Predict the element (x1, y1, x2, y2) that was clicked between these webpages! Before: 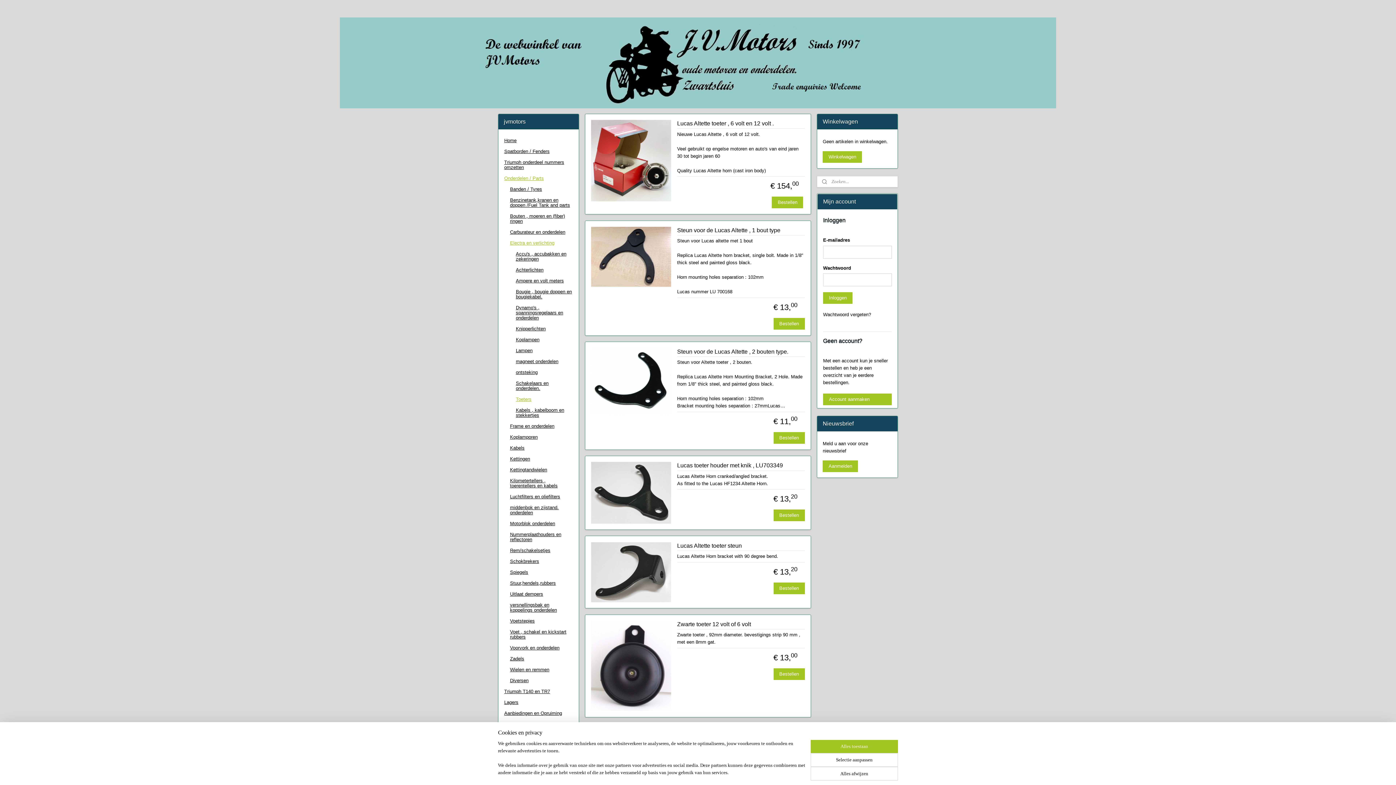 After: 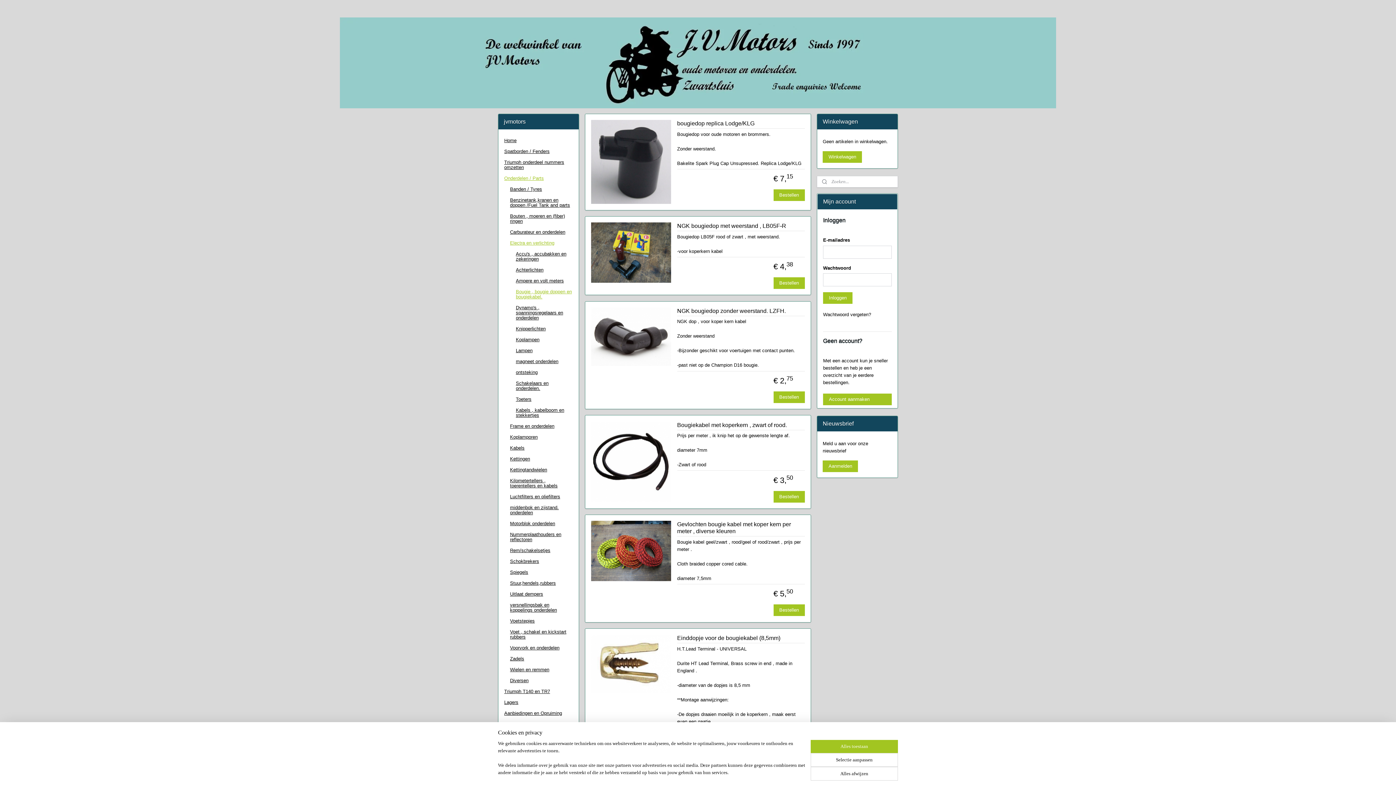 Action: label: Bougie , bougie doppen en bougiekabel. bbox: (510, 286, 578, 302)